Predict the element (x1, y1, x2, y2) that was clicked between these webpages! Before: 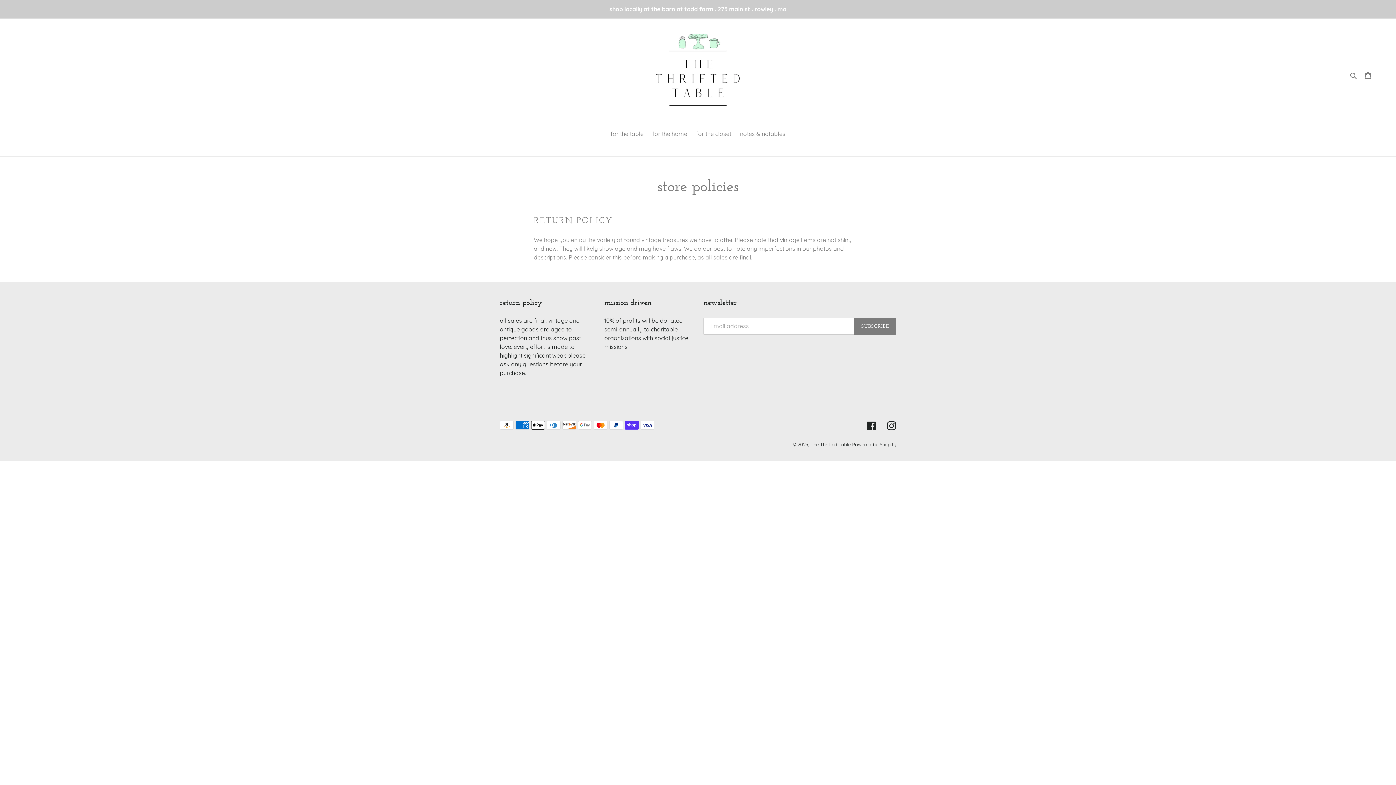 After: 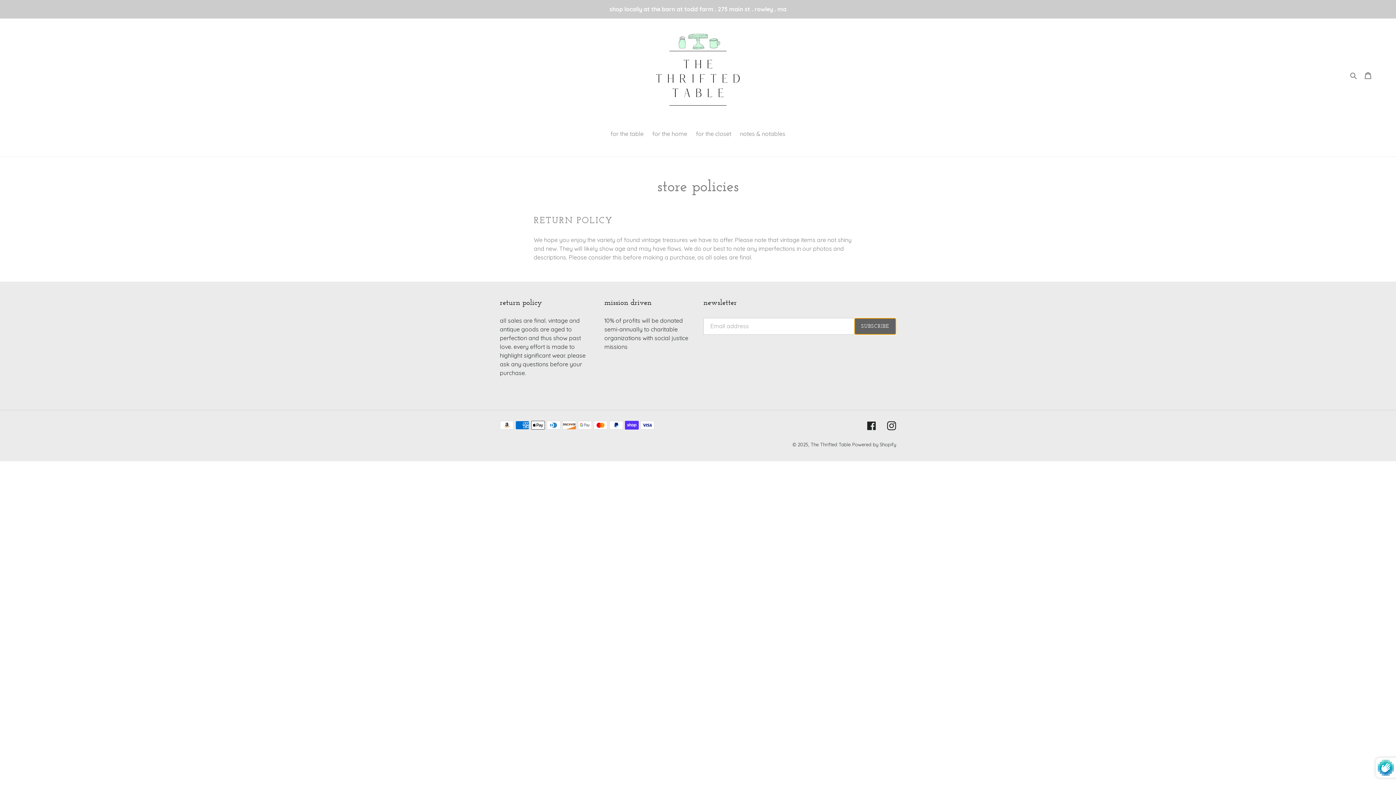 Action: label: SUBSCRIBE bbox: (854, 318, 896, 334)